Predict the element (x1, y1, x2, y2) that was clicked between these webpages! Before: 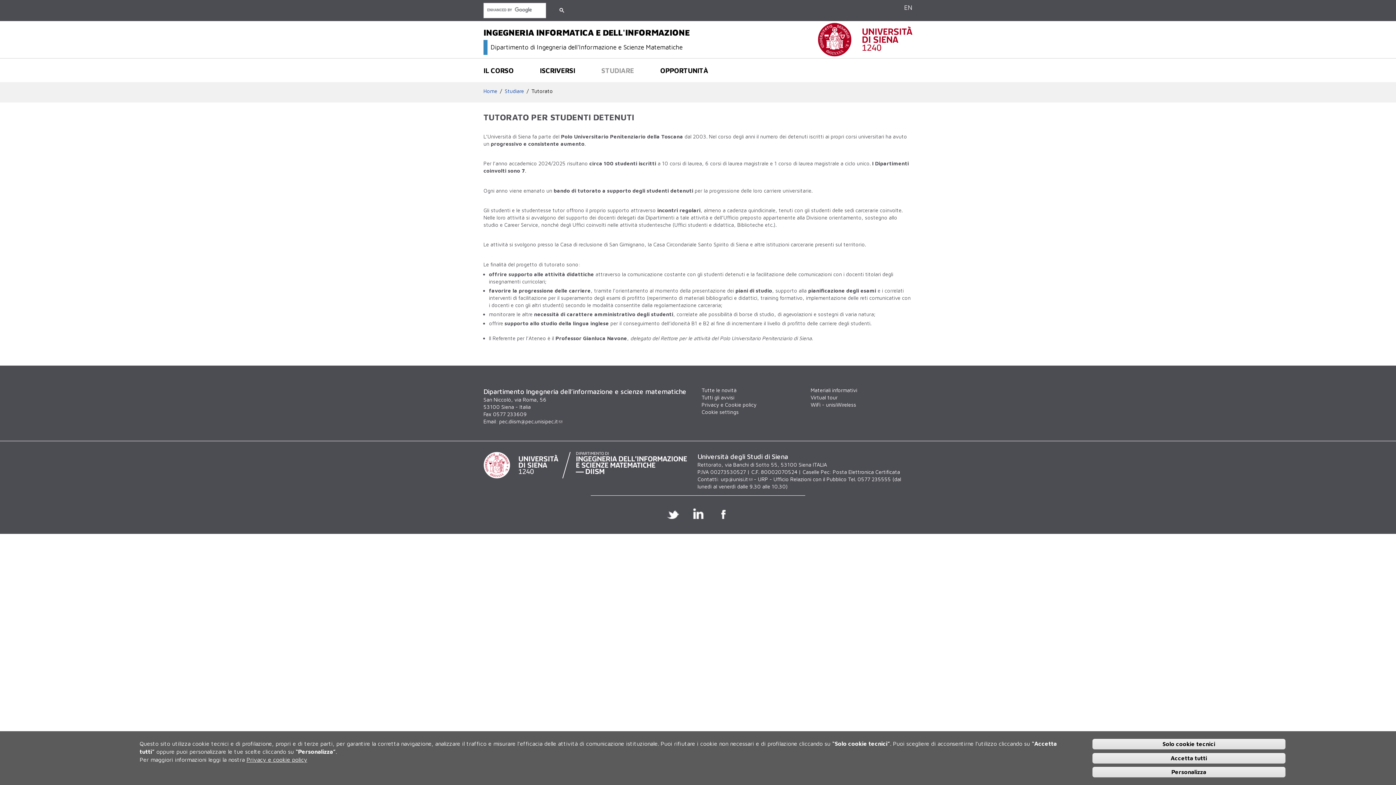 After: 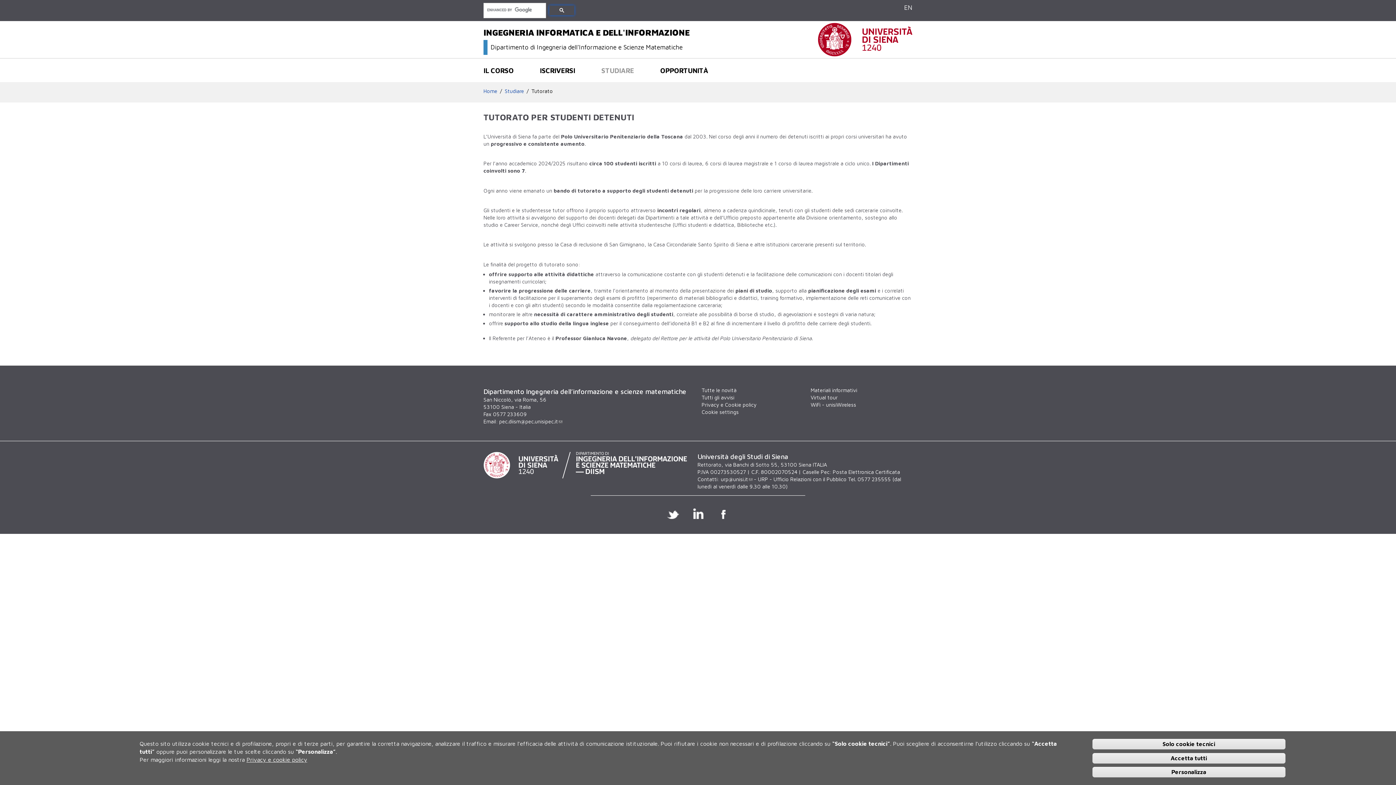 Action: bbox: (549, 5, 574, 15)